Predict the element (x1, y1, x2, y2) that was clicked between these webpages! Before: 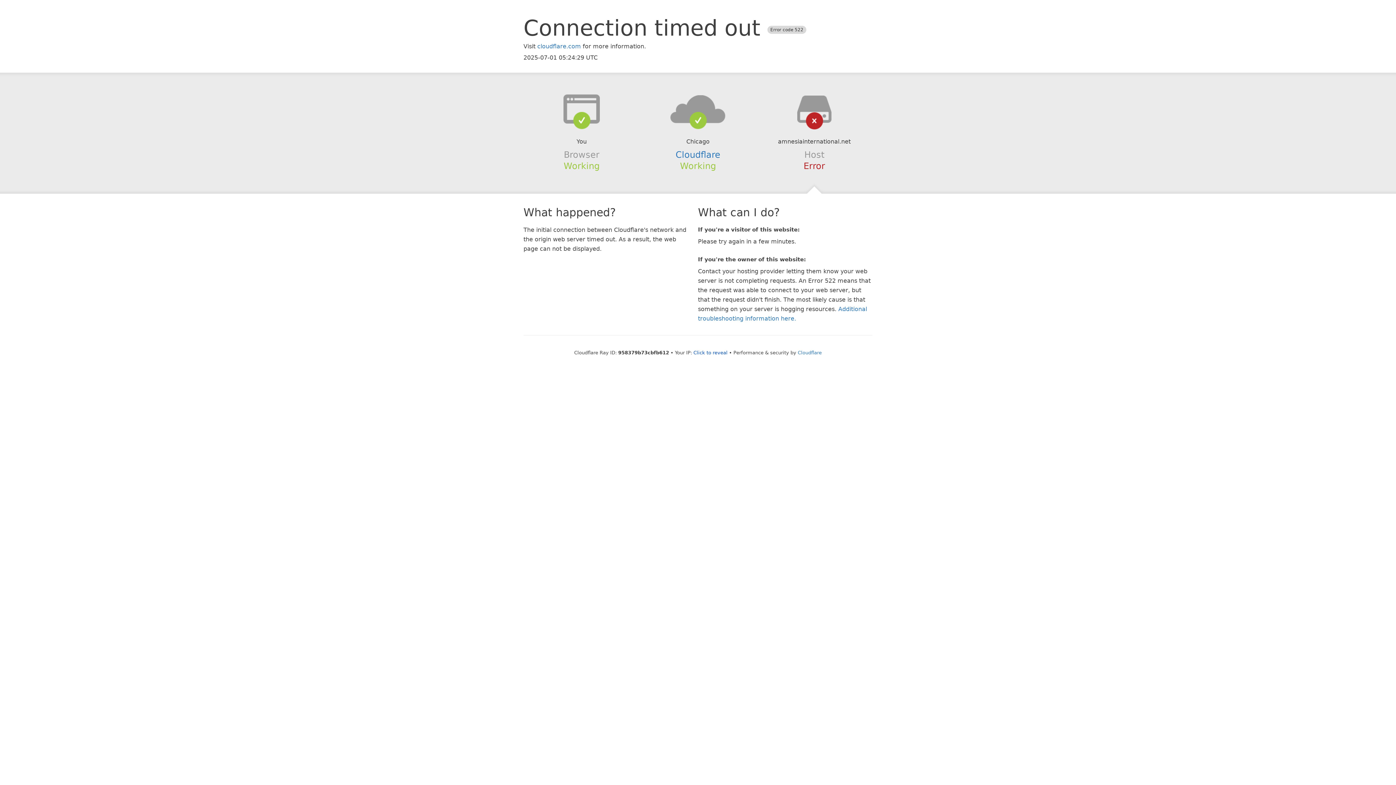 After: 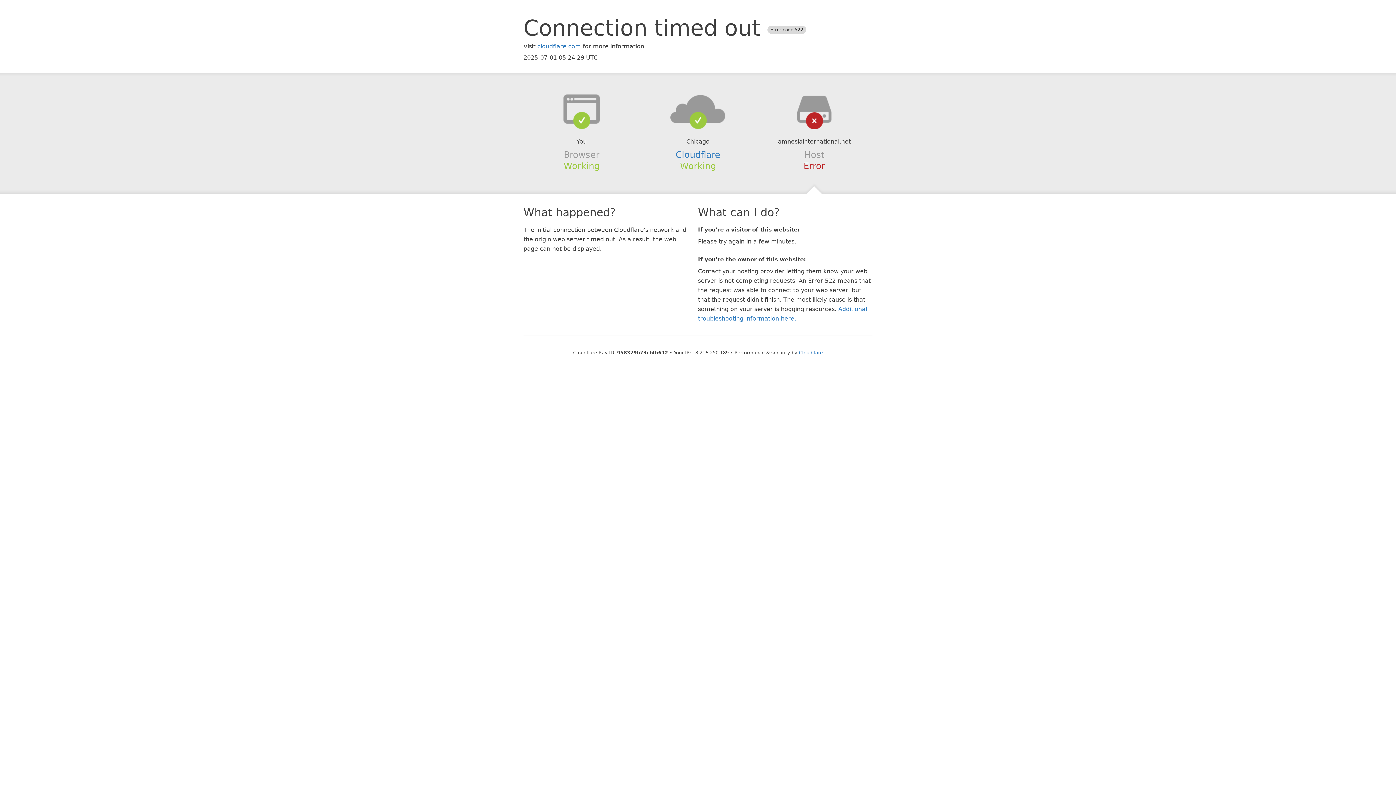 Action: label: Click to reveal bbox: (693, 350, 727, 355)